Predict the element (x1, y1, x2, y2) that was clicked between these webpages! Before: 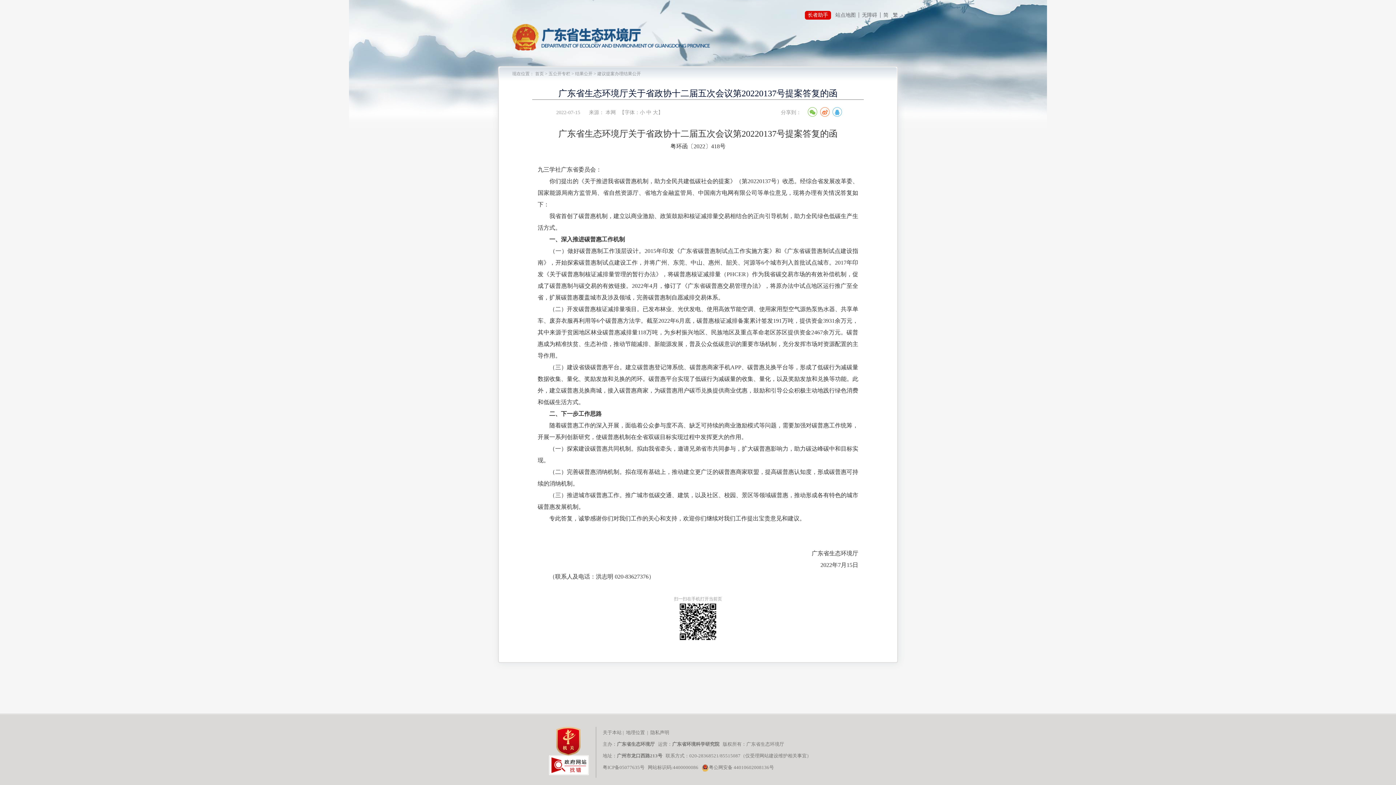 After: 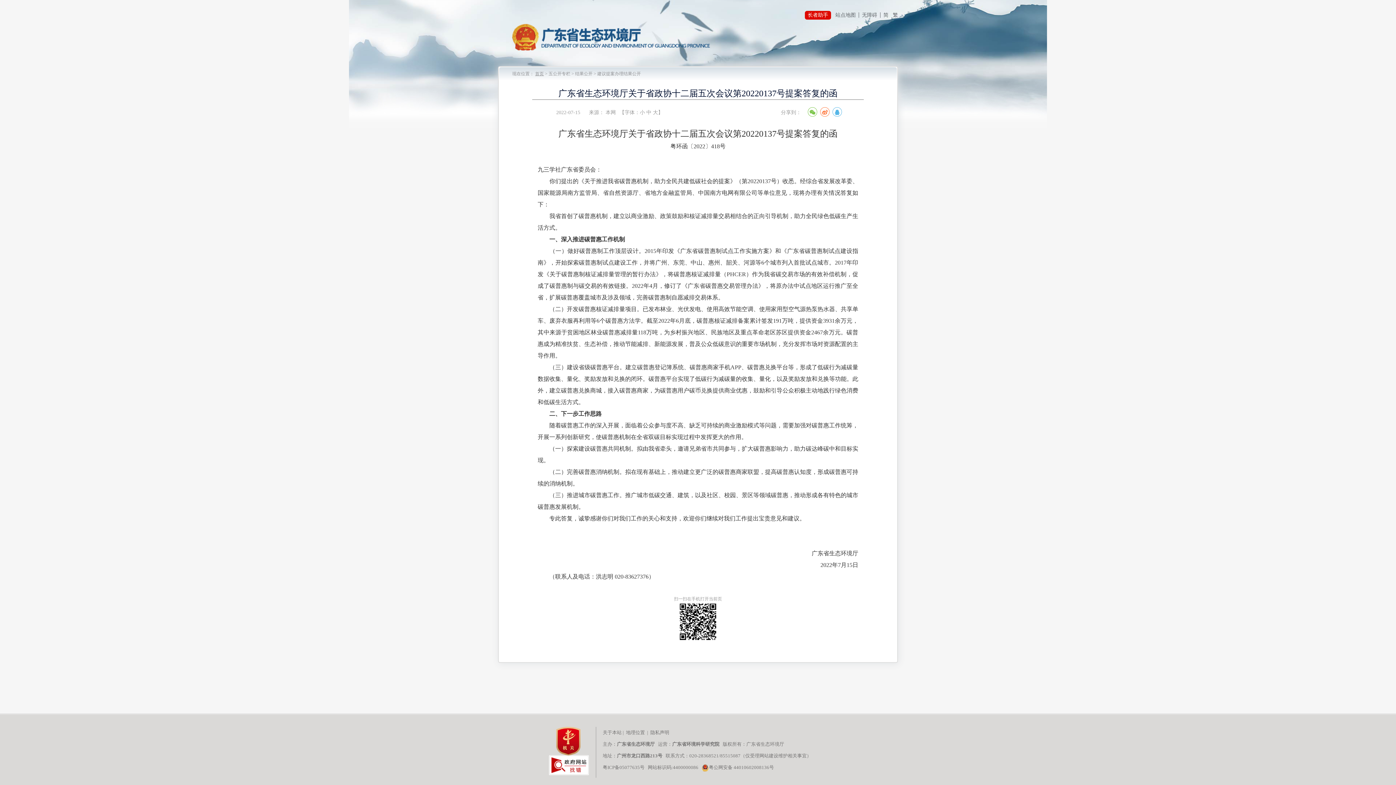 Action: bbox: (535, 71, 544, 76) label: 首页